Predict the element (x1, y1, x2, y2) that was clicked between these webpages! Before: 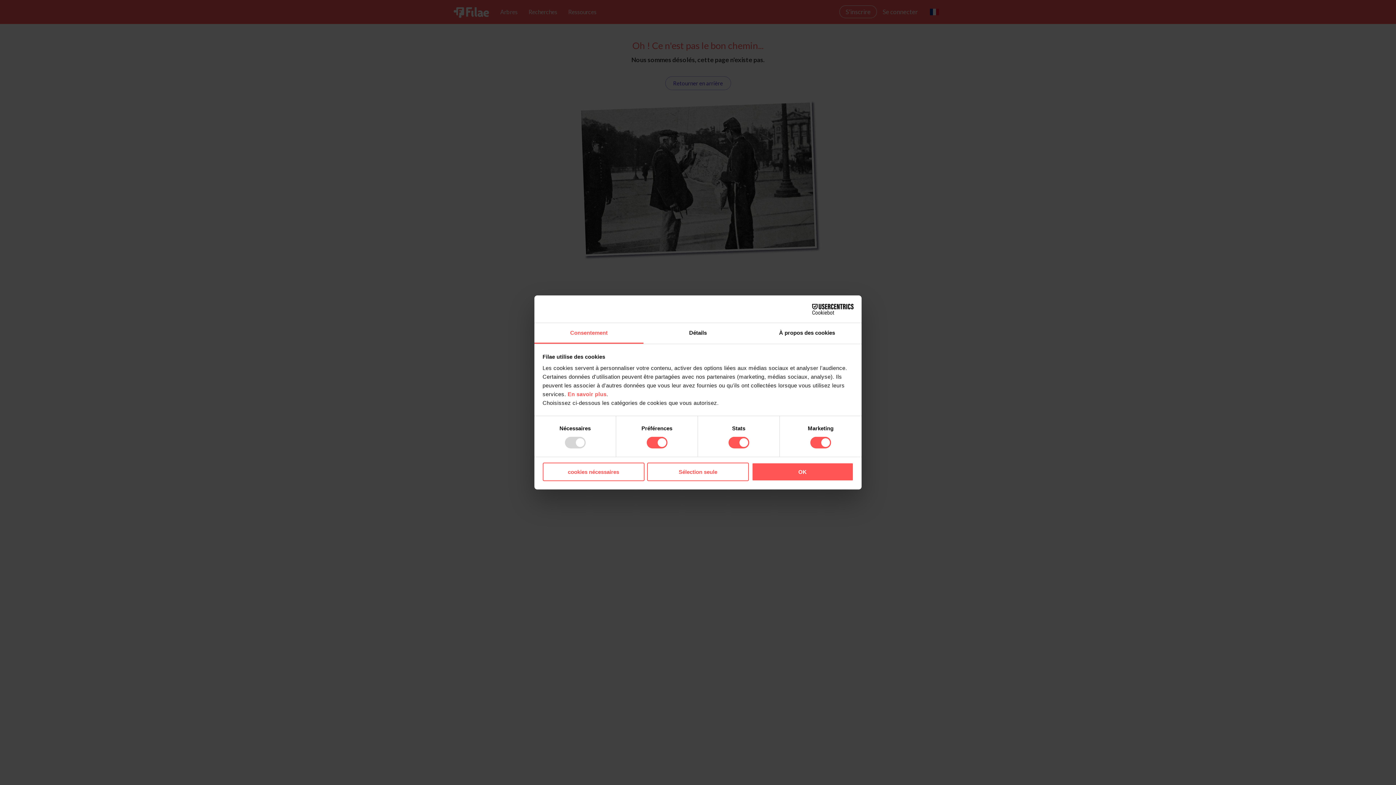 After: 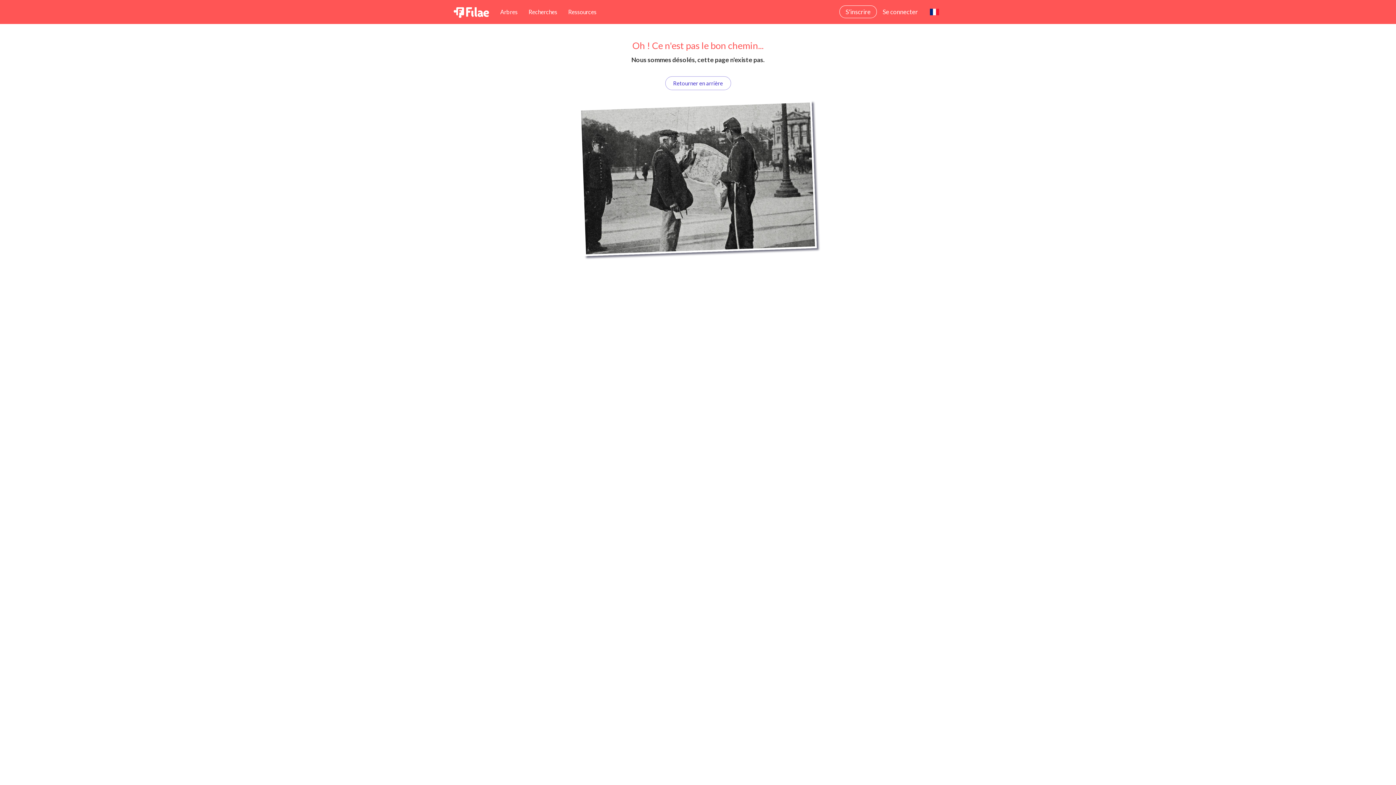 Action: bbox: (647, 462, 749, 481) label: Sélection seule